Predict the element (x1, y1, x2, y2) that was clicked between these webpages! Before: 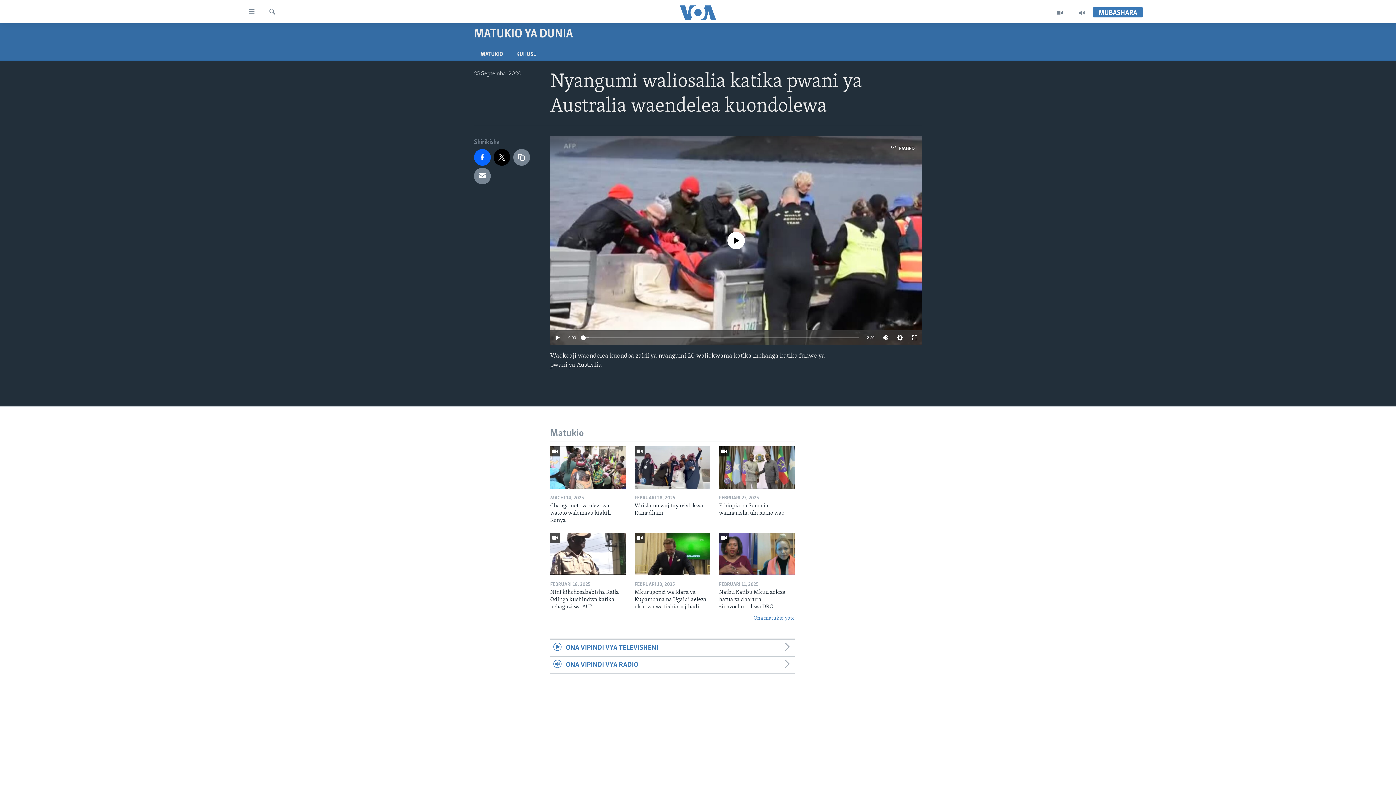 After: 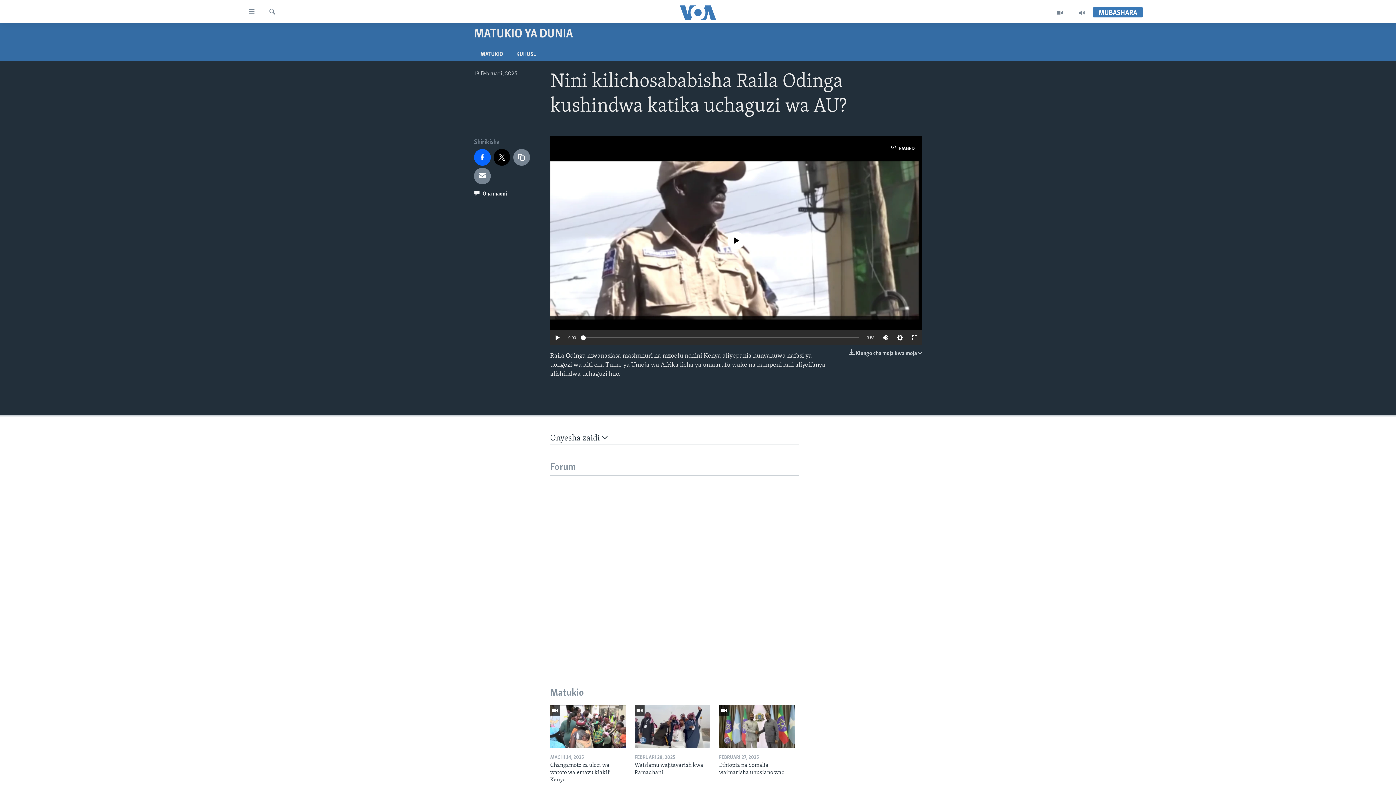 Action: label: Nini kilichosababisha Raila Odinga kushindwa katika uchaguzi wa AU? bbox: (550, 589, 626, 615)